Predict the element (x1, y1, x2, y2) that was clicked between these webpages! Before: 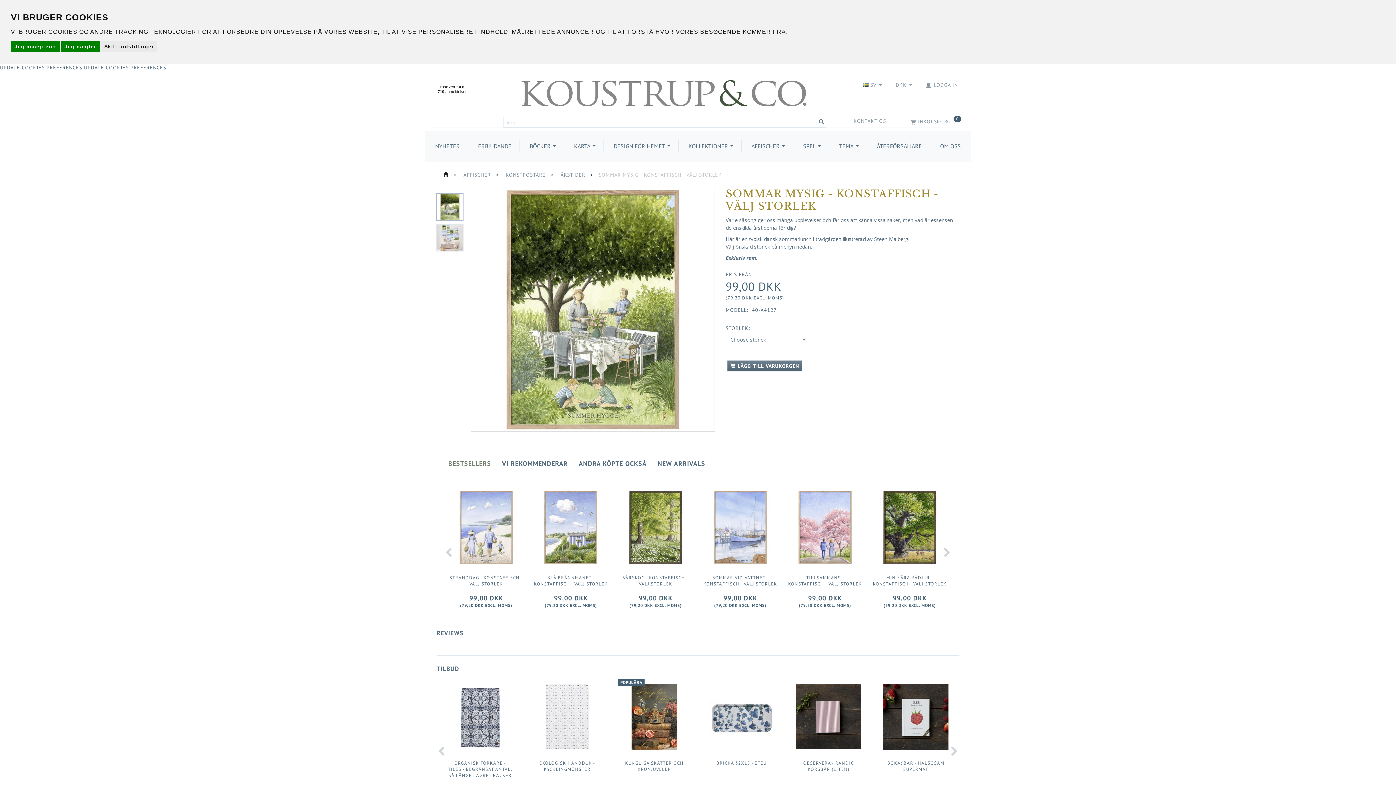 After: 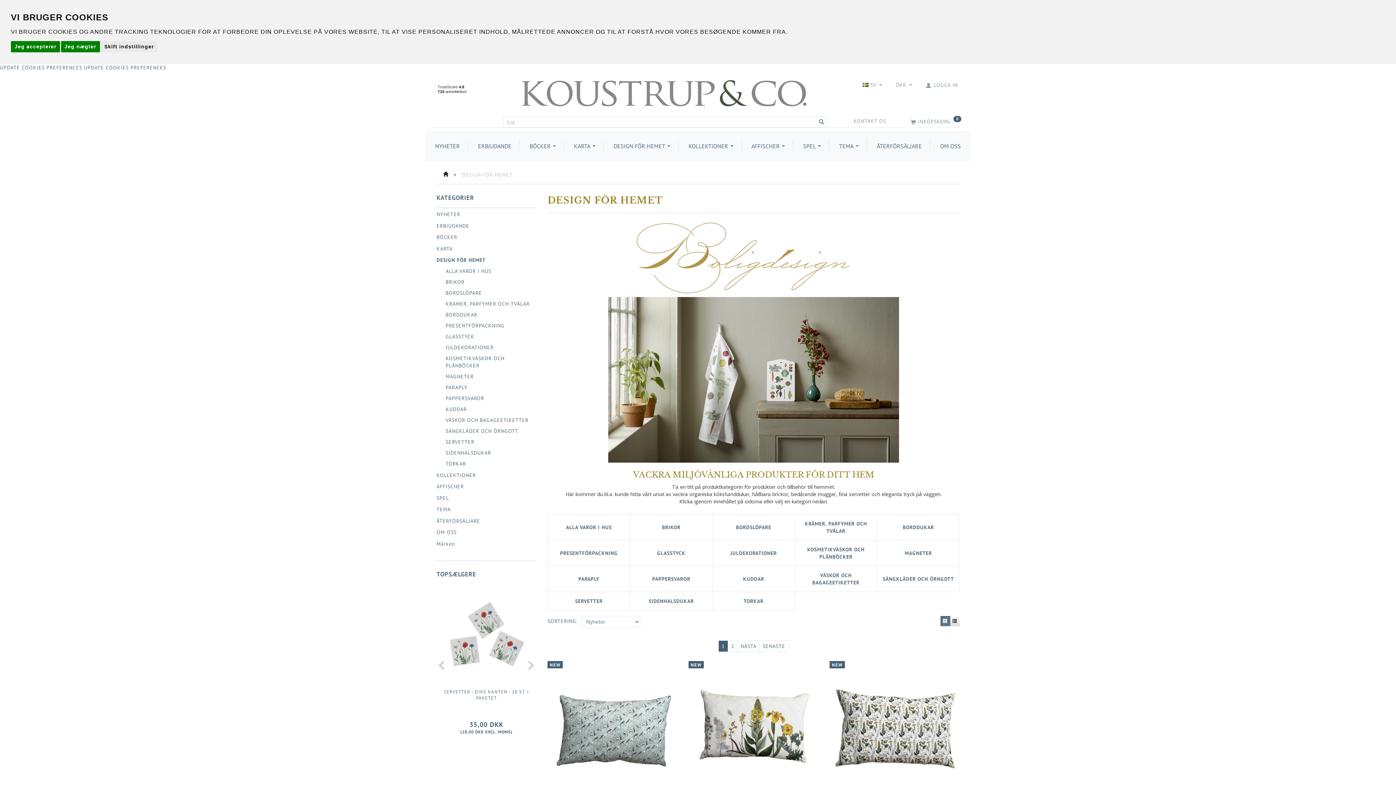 Action: label: DESIGN FÖR HEMET  bbox: (605, 139, 678, 152)